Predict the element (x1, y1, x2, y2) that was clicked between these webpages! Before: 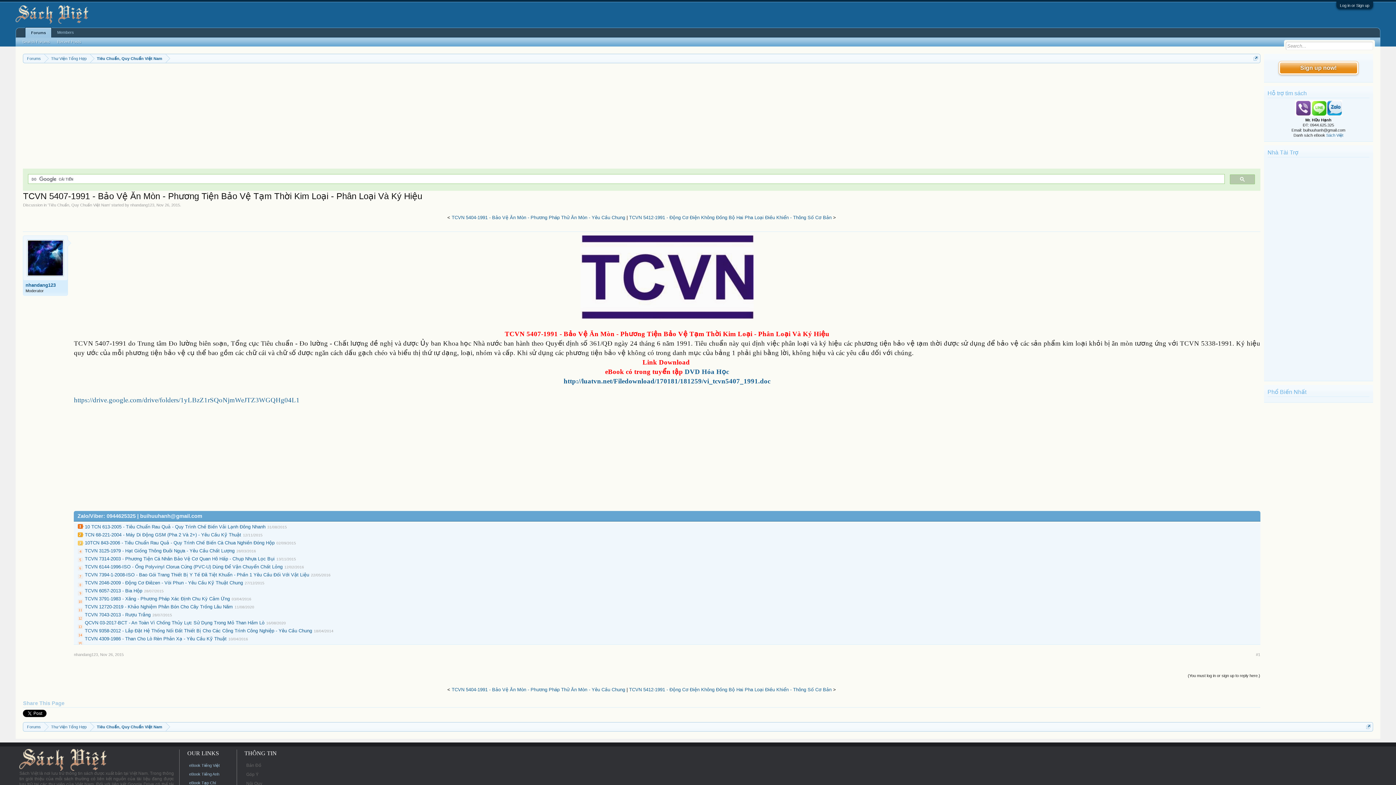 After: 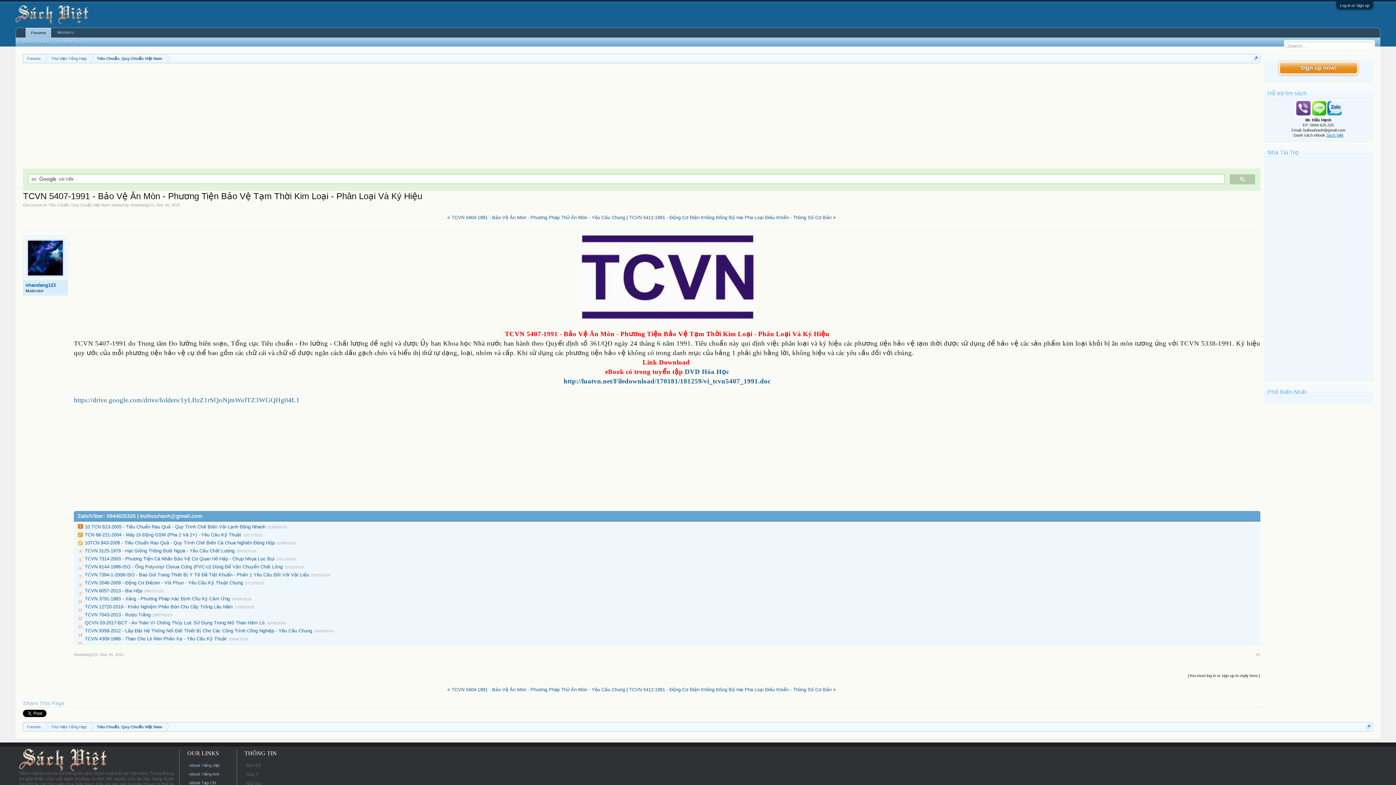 Action: bbox: (1326, 133, 1343, 137) label: Sách Việt